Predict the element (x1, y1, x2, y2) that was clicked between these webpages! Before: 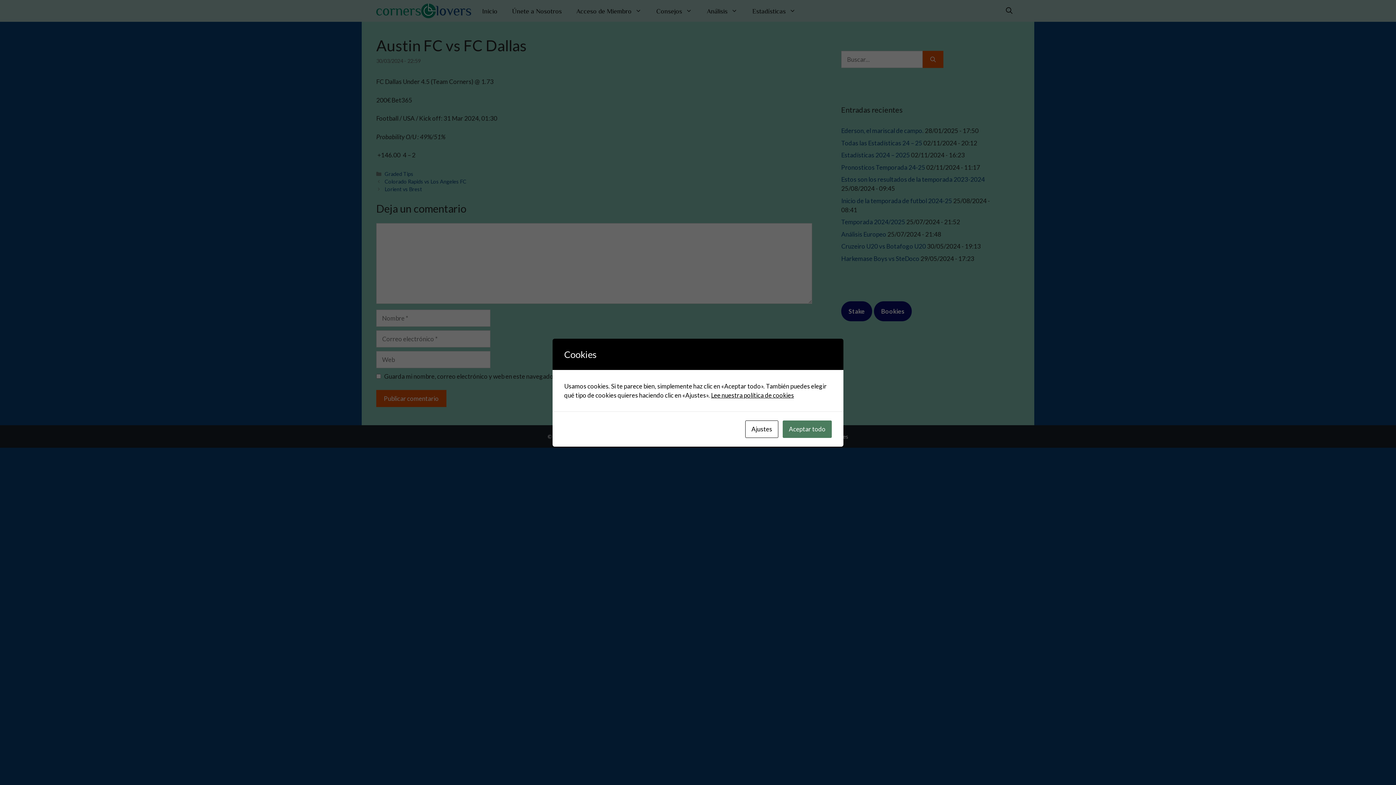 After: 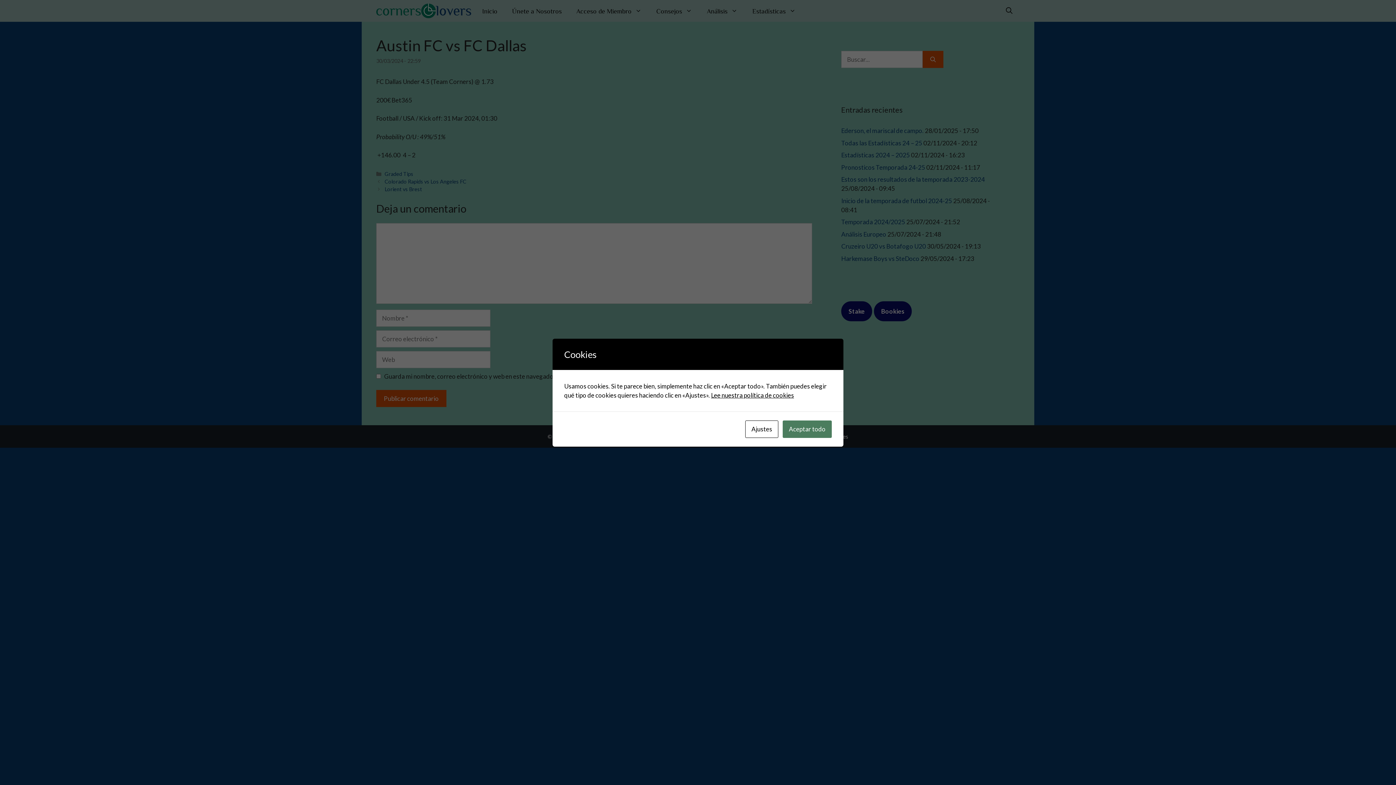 Action: bbox: (711, 391, 794, 399) label: Lee nuestra política de cookies